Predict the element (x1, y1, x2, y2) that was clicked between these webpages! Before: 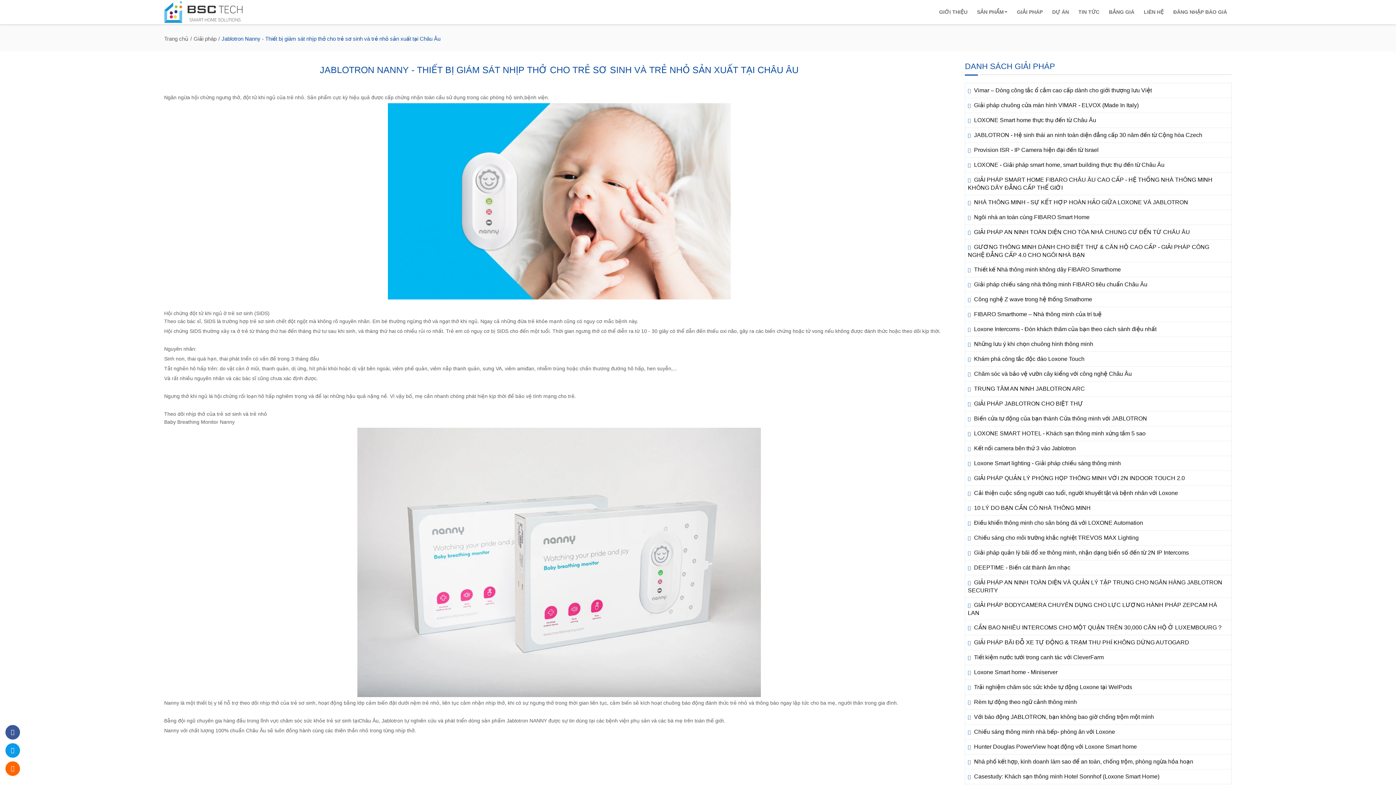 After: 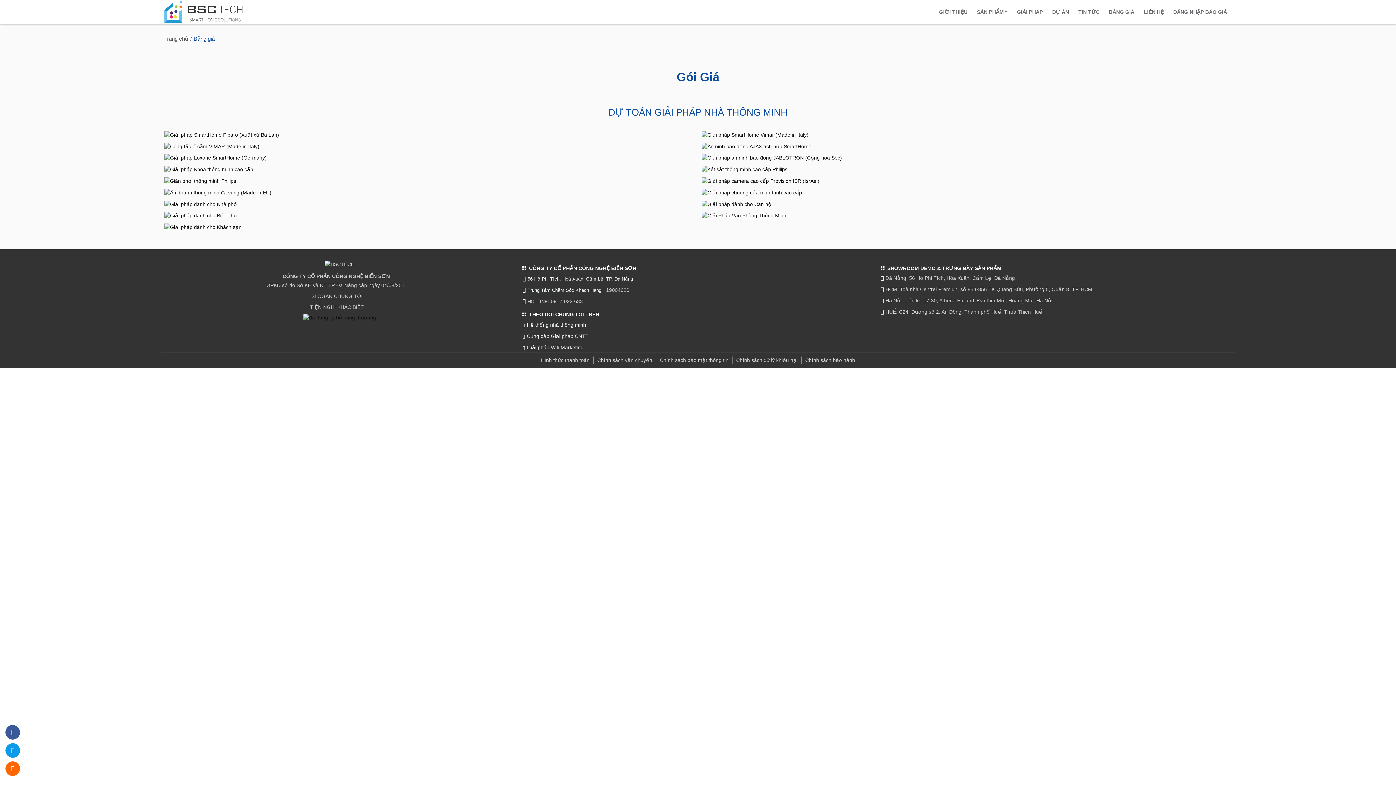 Action: label: BẢNG GIÁ bbox: (1104, 4, 1139, 19)